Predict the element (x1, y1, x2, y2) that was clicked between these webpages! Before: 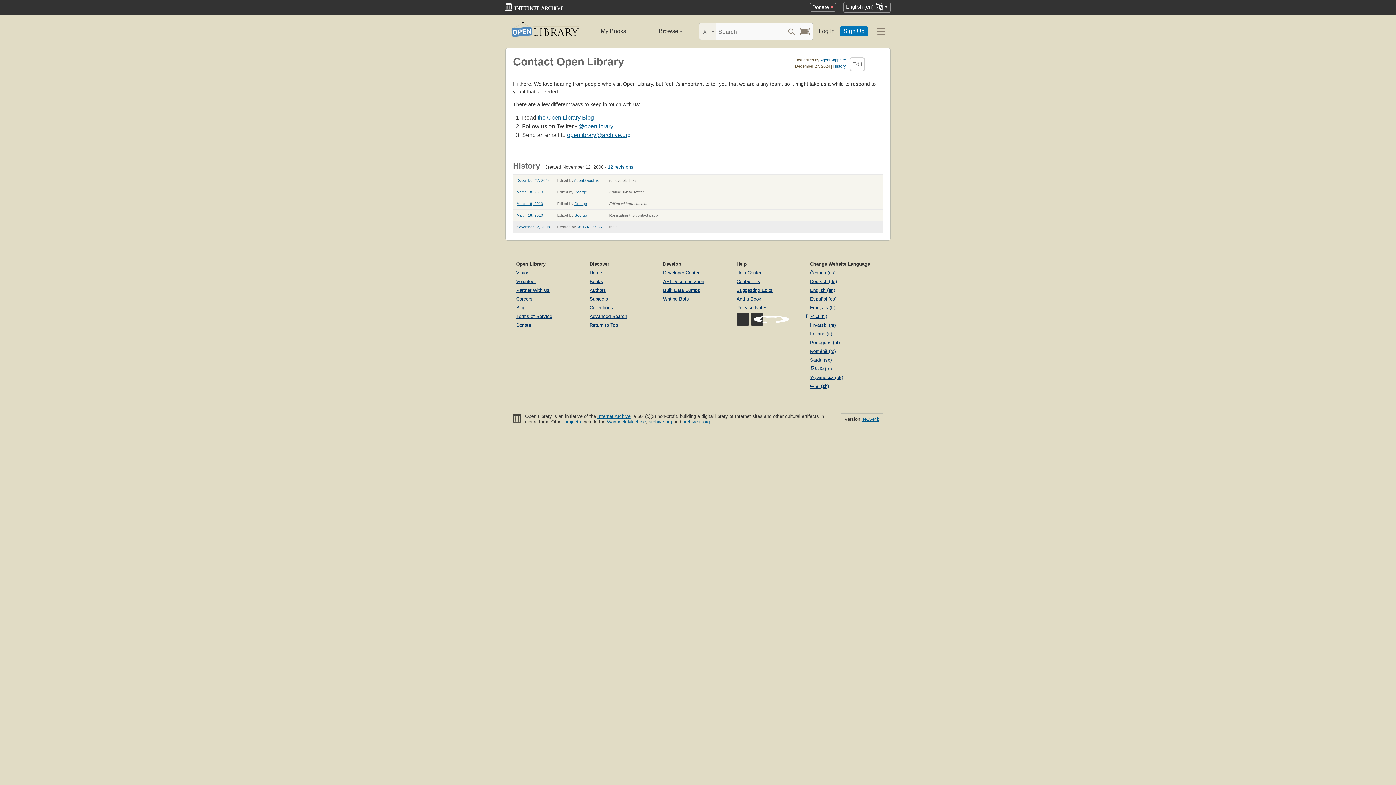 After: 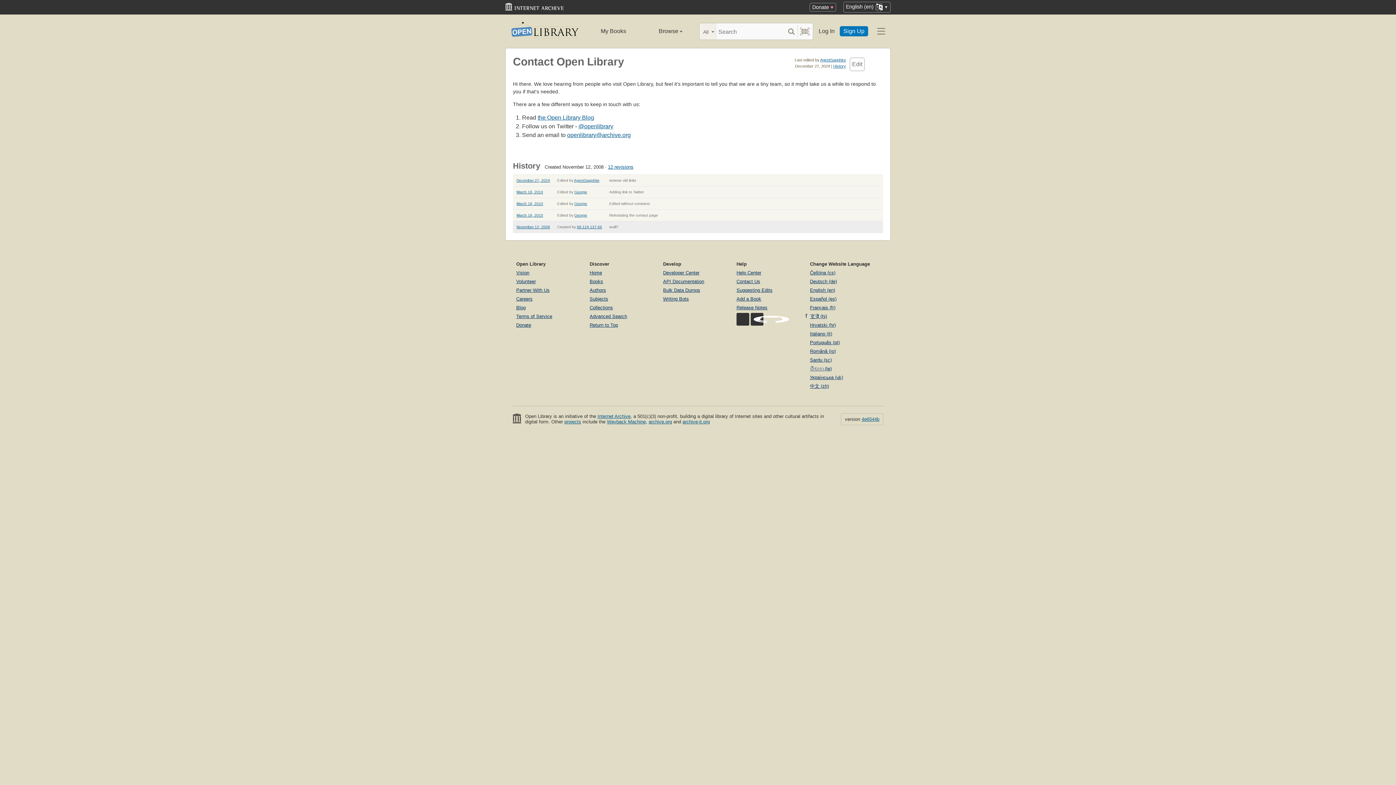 Action: bbox: (736, 278, 760, 284) label: Contact Us